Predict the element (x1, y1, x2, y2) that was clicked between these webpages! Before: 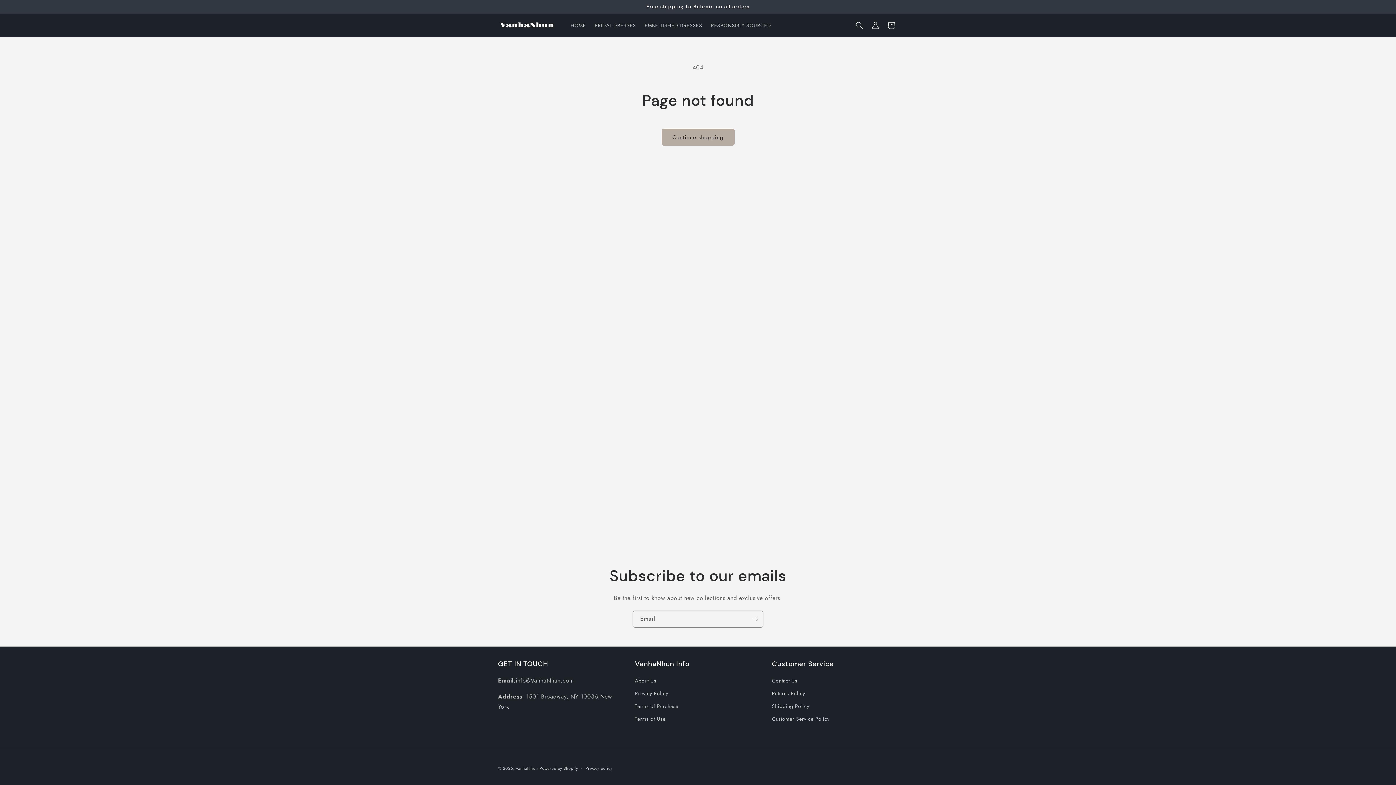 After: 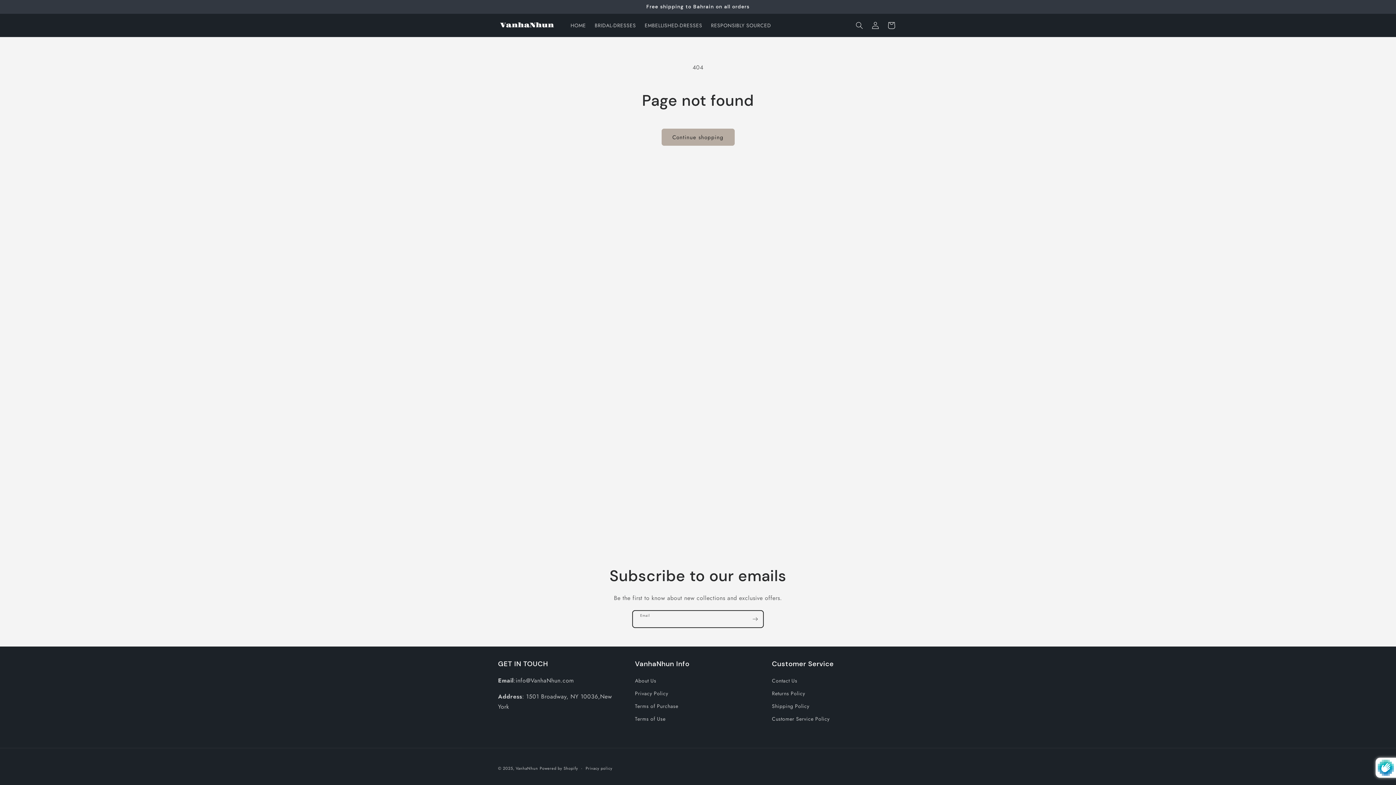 Action: bbox: (747, 610, 763, 628) label: Subscribe